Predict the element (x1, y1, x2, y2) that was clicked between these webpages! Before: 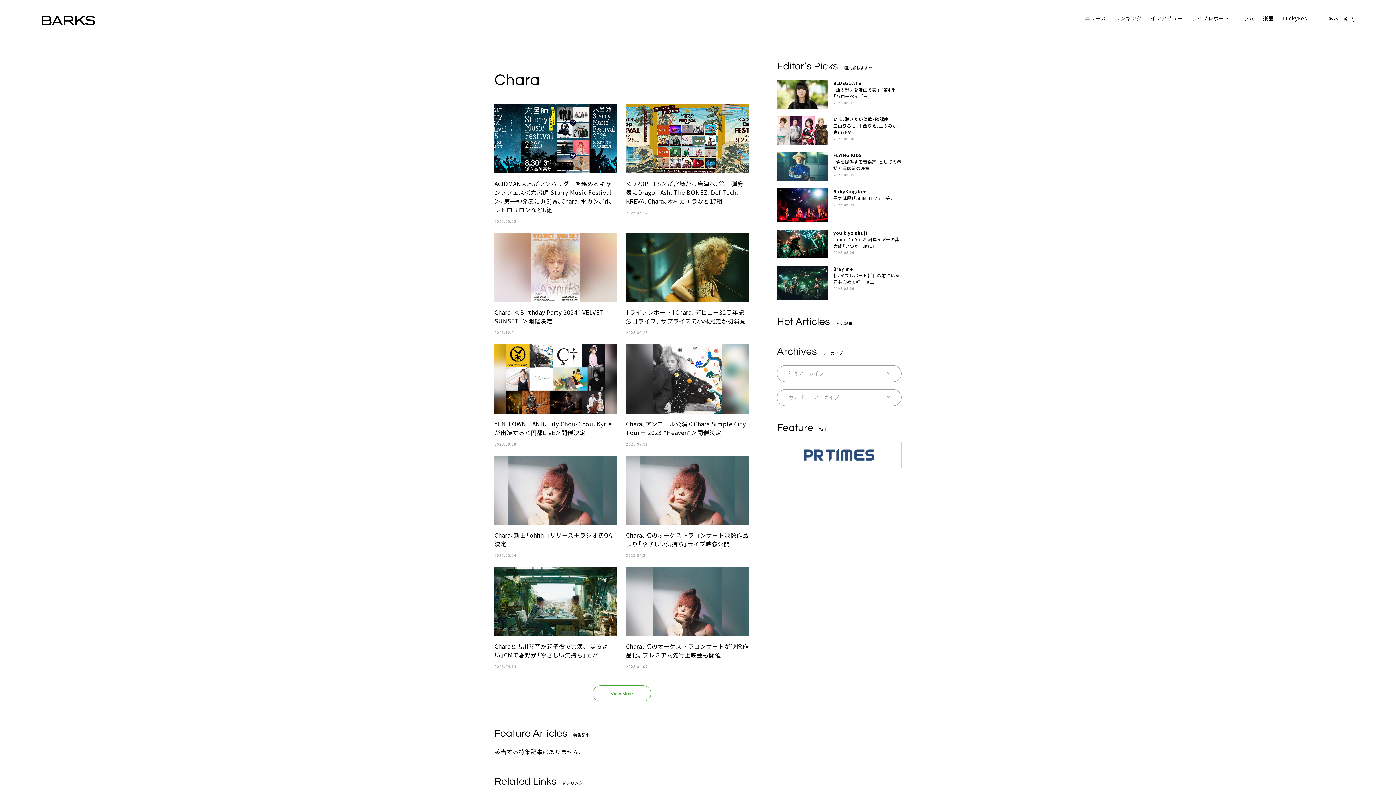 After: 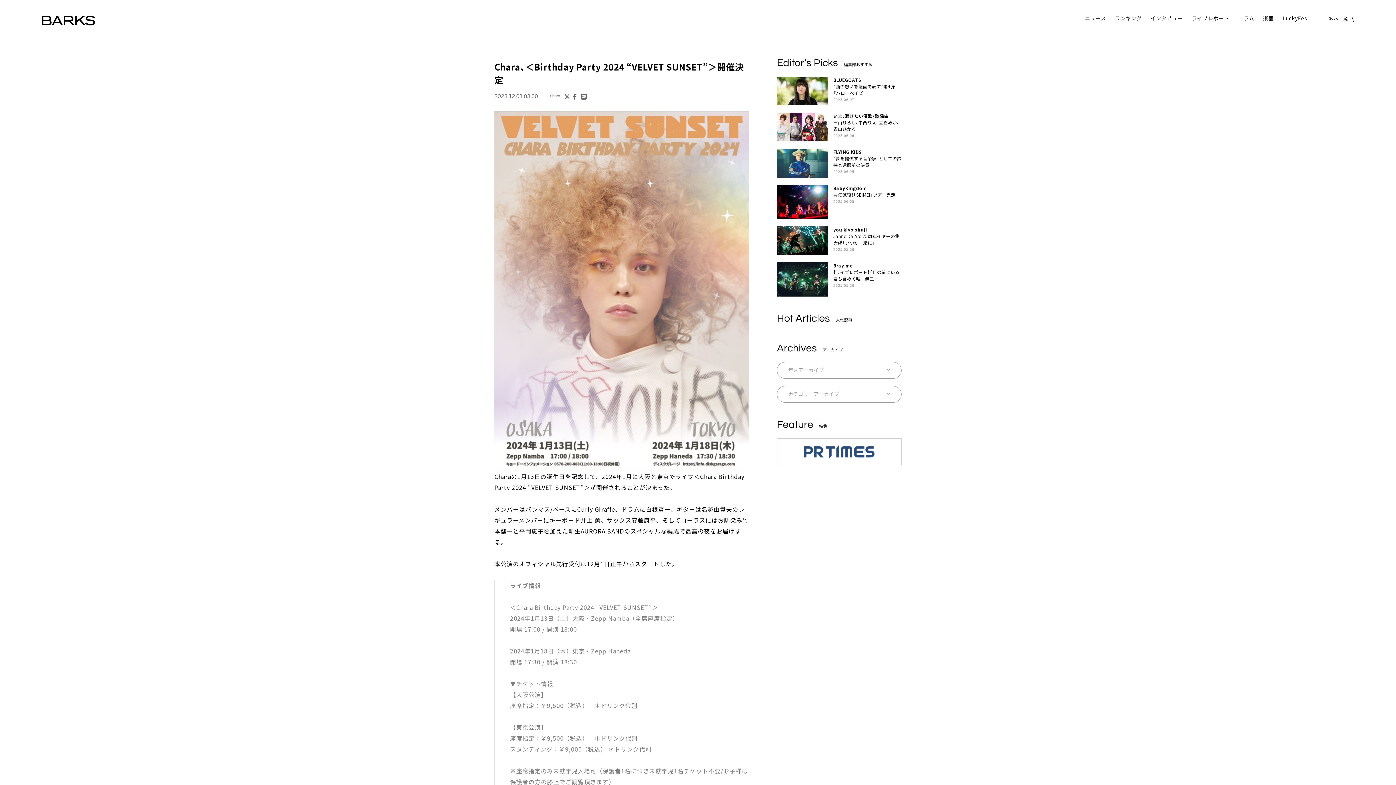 Action: bbox: (494, 233, 617, 335) label: Chara、＜Birthday Party 2024 “VELVET SUNSET”＞開催決定

2023.12.01